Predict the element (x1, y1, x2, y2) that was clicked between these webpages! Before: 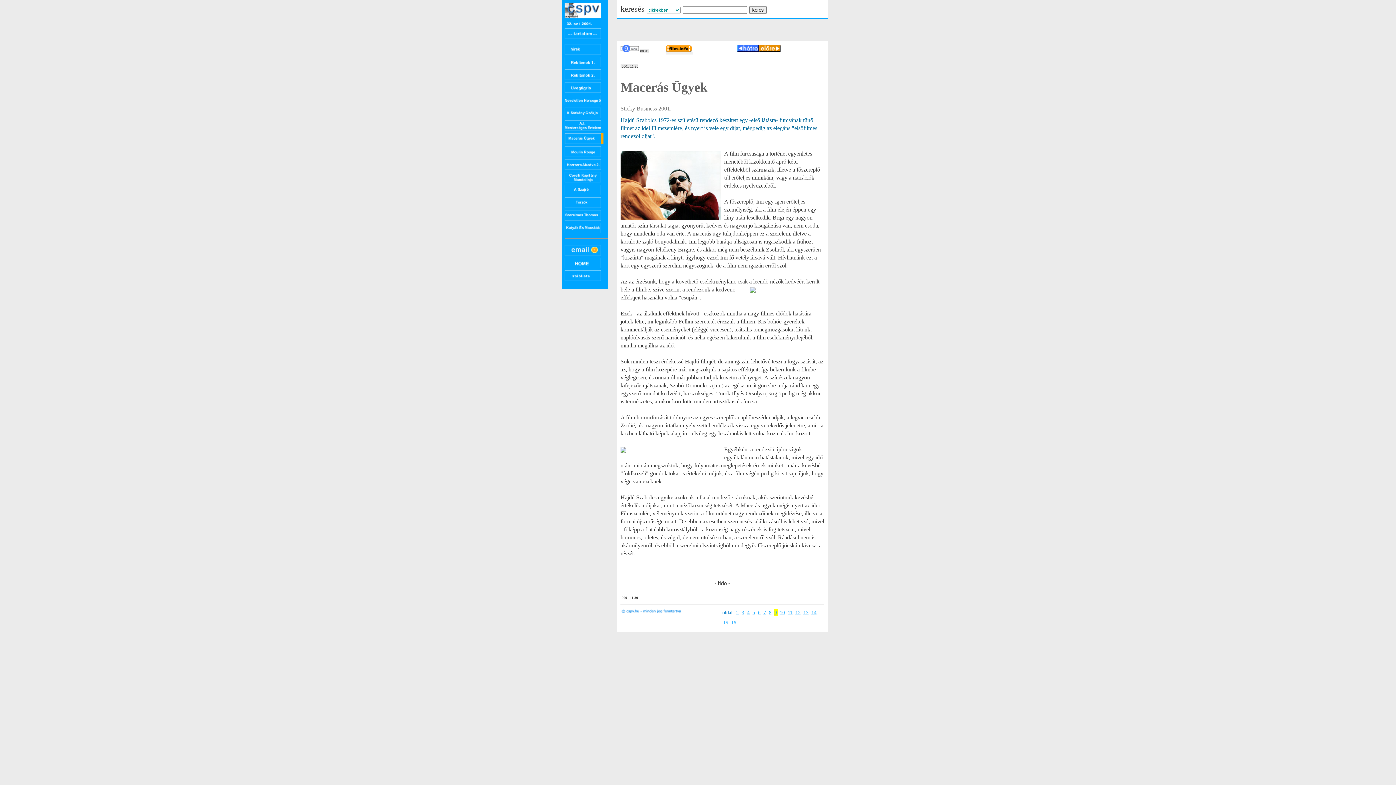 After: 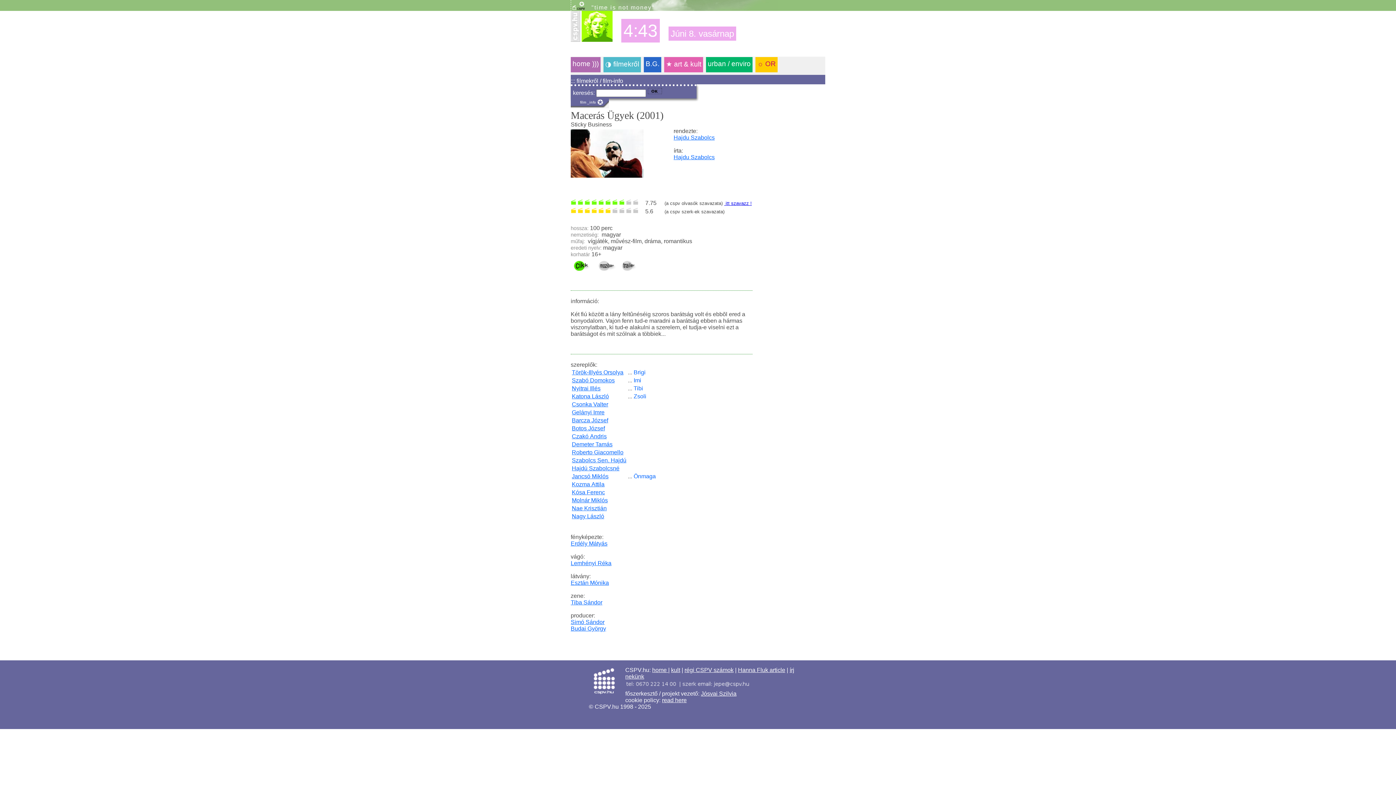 Action: bbox: (665, 47, 693, 53)